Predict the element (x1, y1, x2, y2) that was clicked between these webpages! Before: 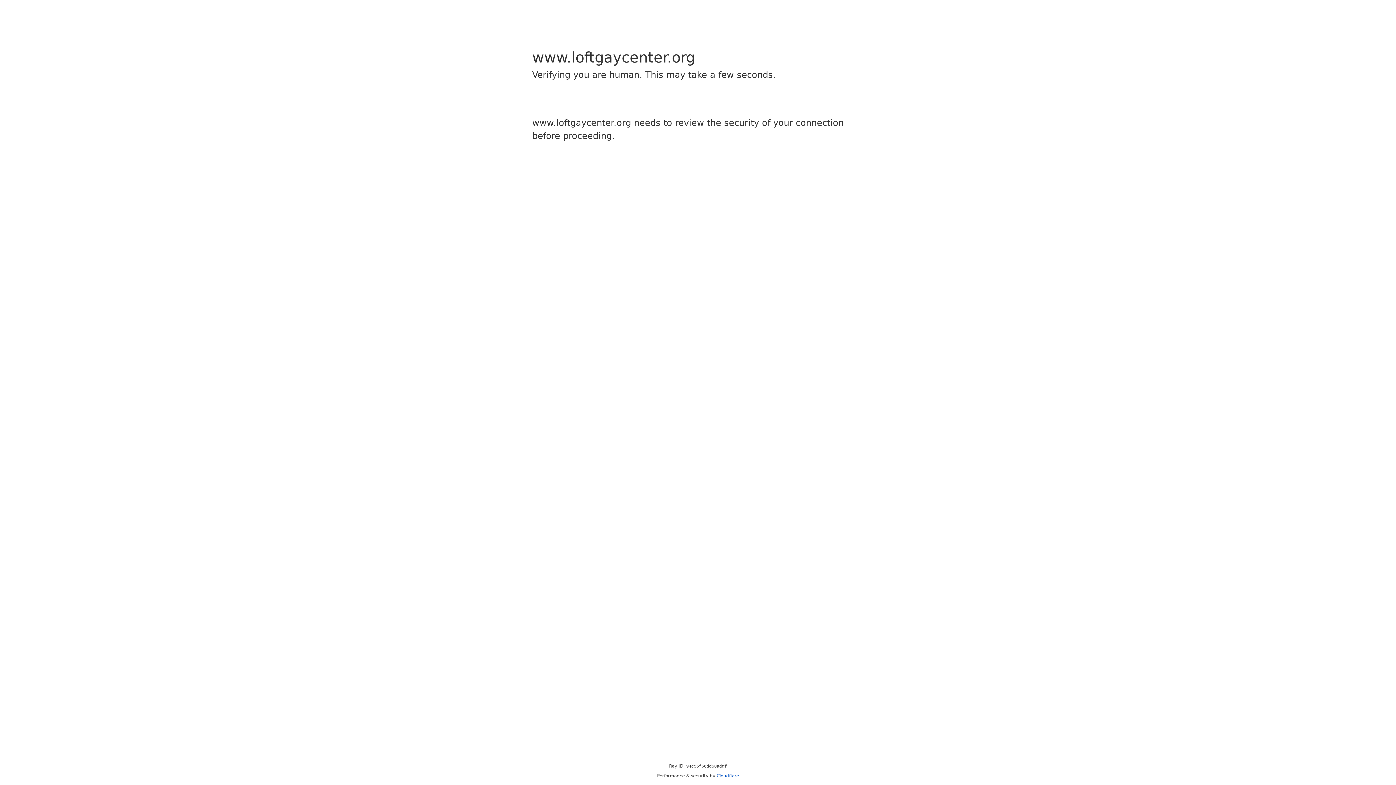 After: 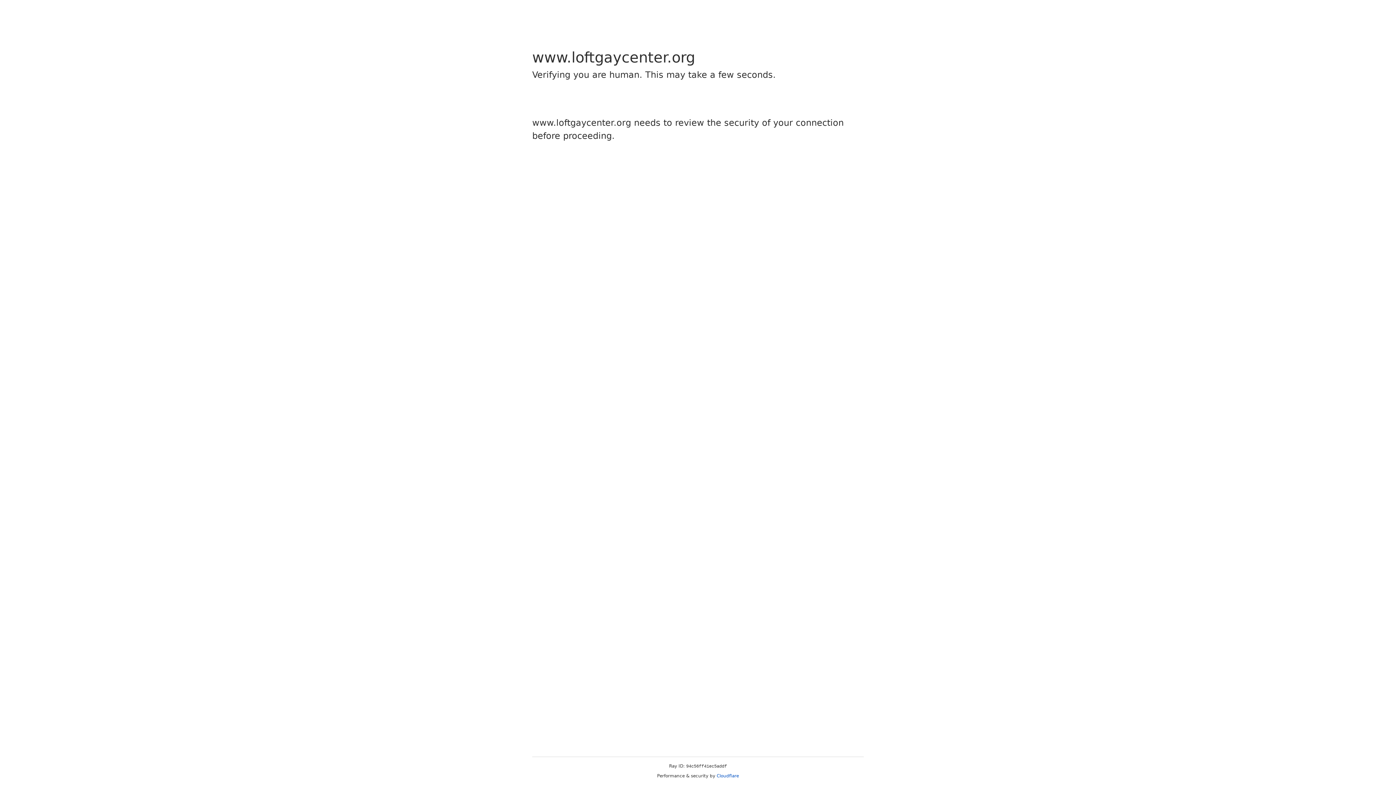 Action: label: Cloudflare bbox: (716, 773, 739, 778)